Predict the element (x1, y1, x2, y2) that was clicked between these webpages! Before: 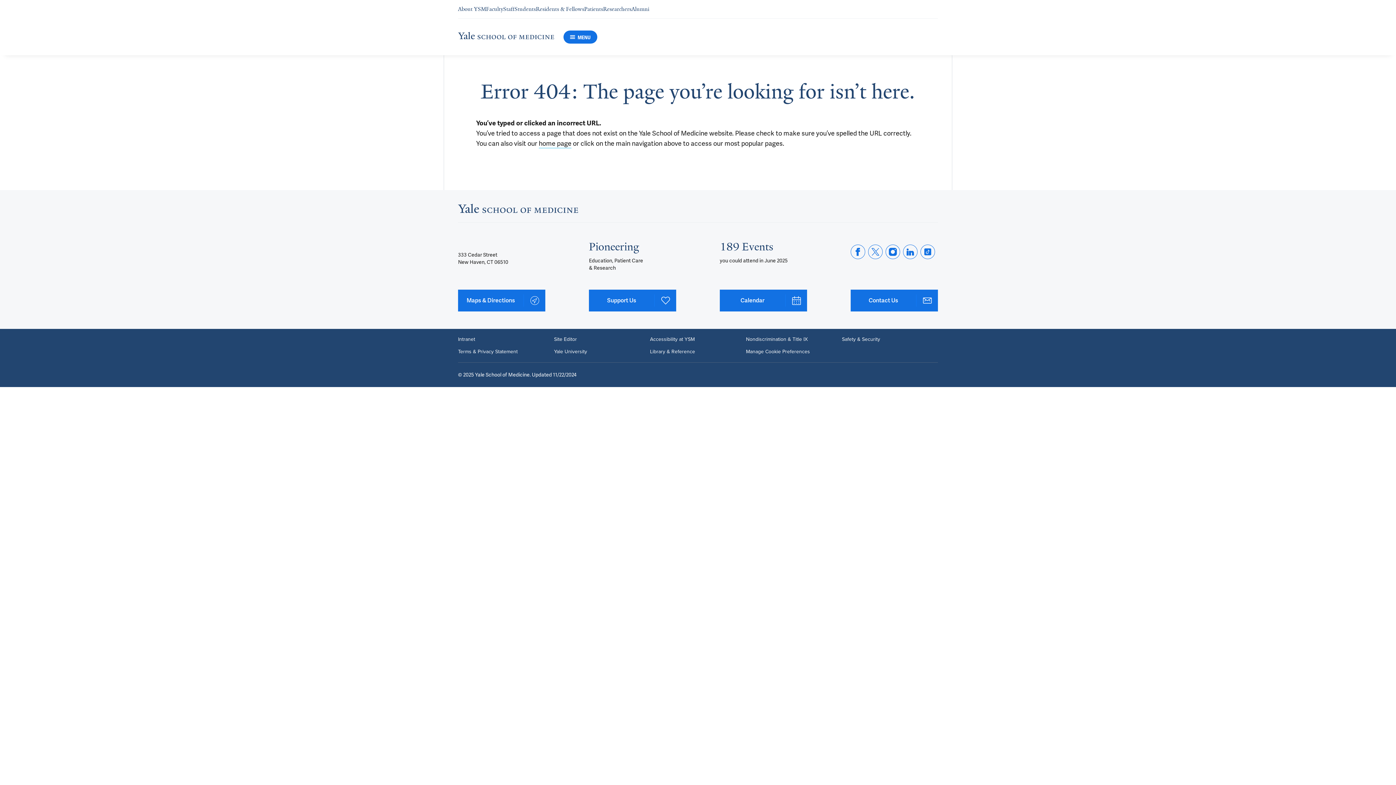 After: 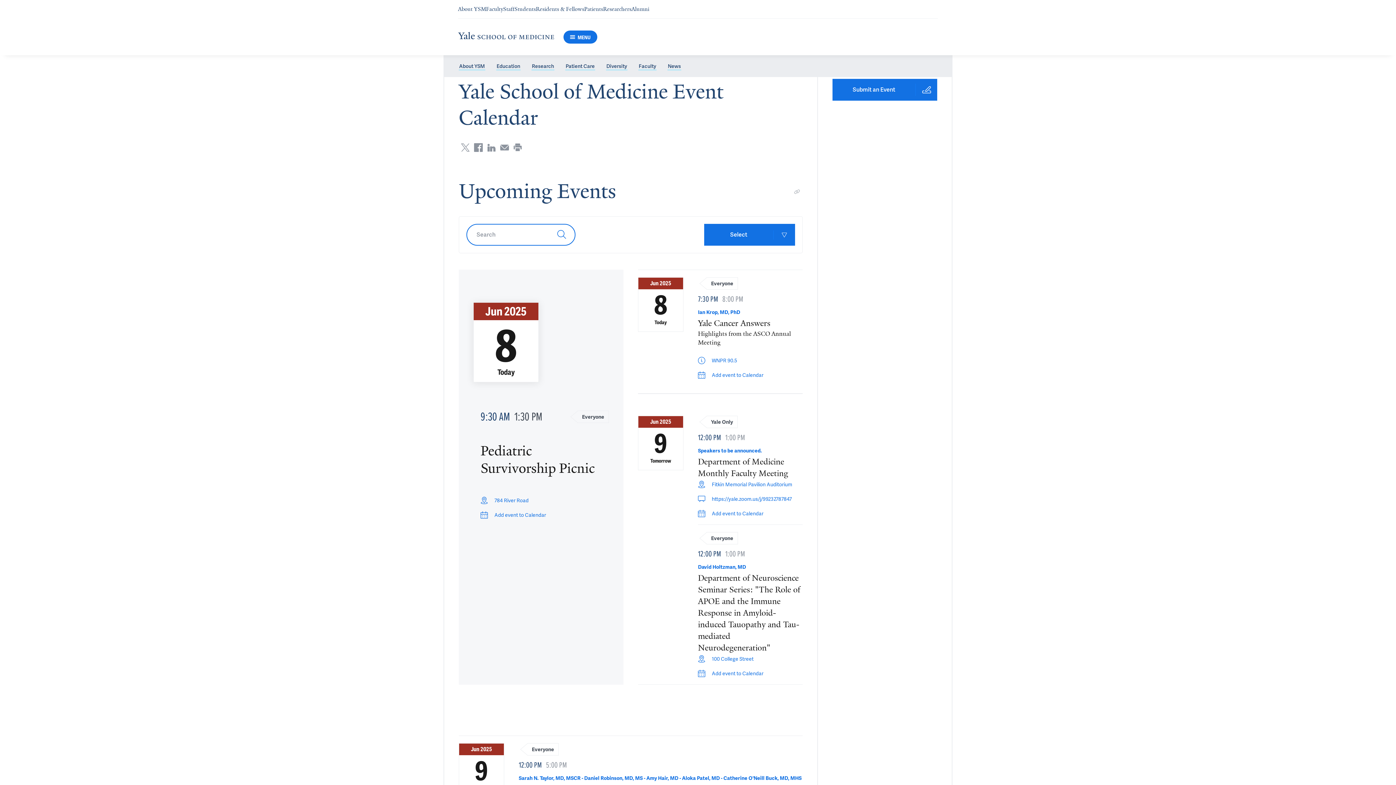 Action: label: Calendar bbox: (720, 289, 807, 311)